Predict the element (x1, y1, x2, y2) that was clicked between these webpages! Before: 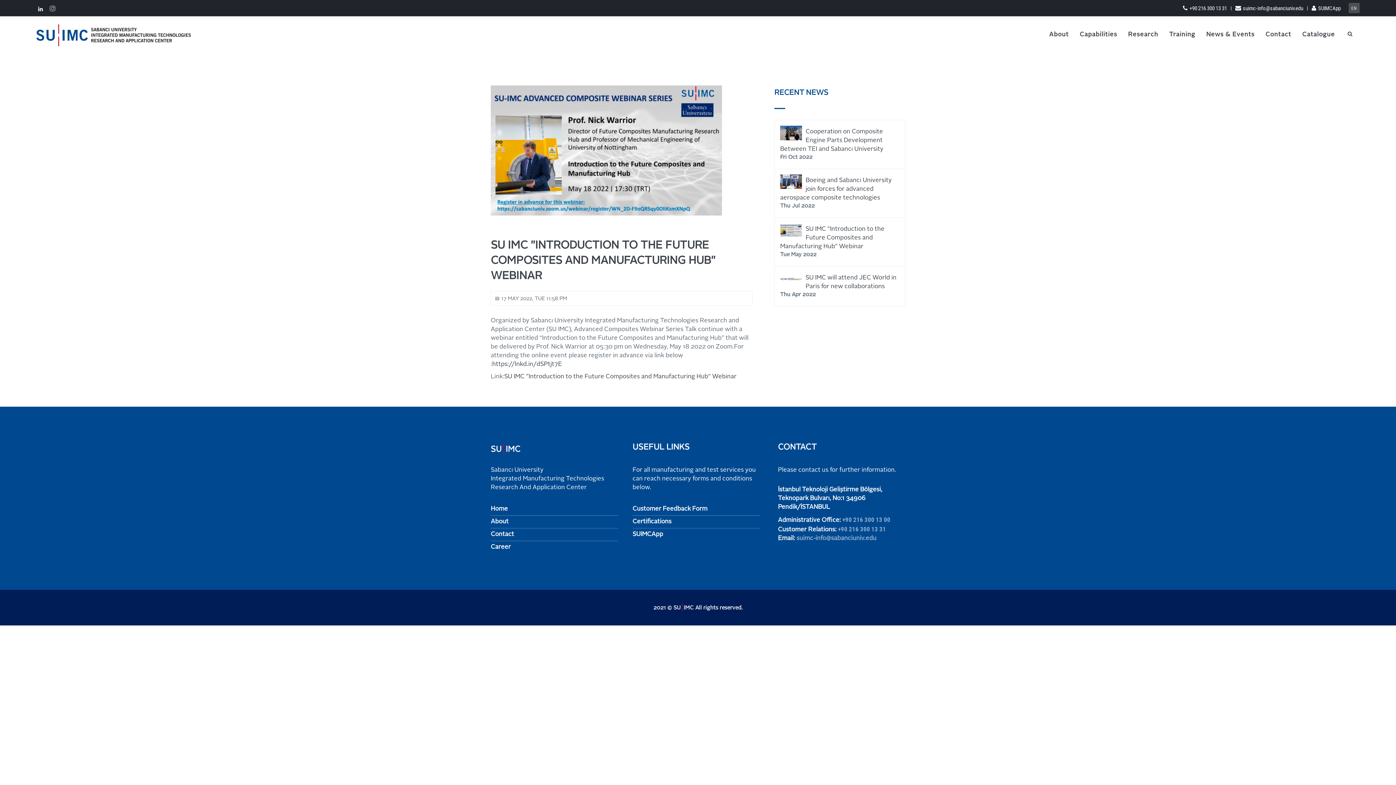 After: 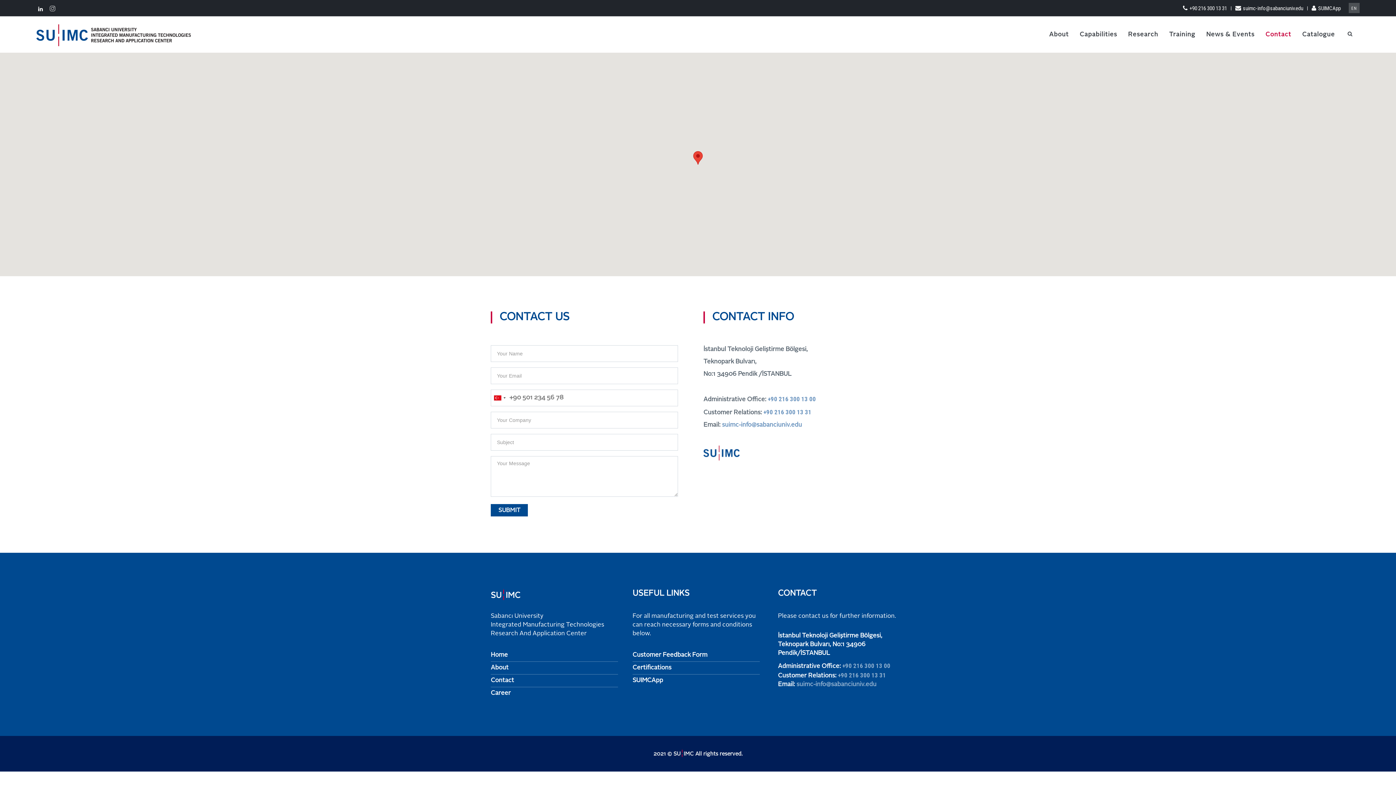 Action: bbox: (490, 528, 618, 541) label: Contact